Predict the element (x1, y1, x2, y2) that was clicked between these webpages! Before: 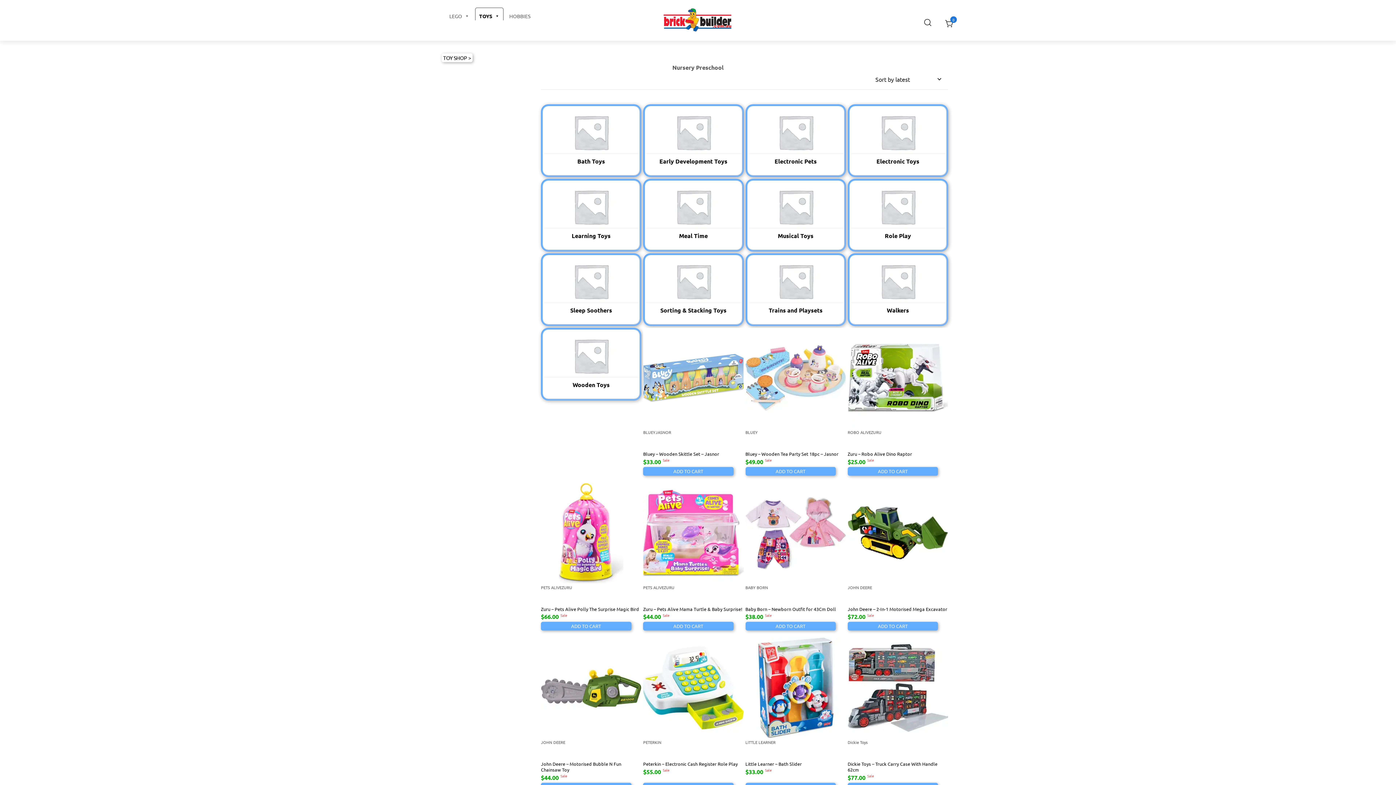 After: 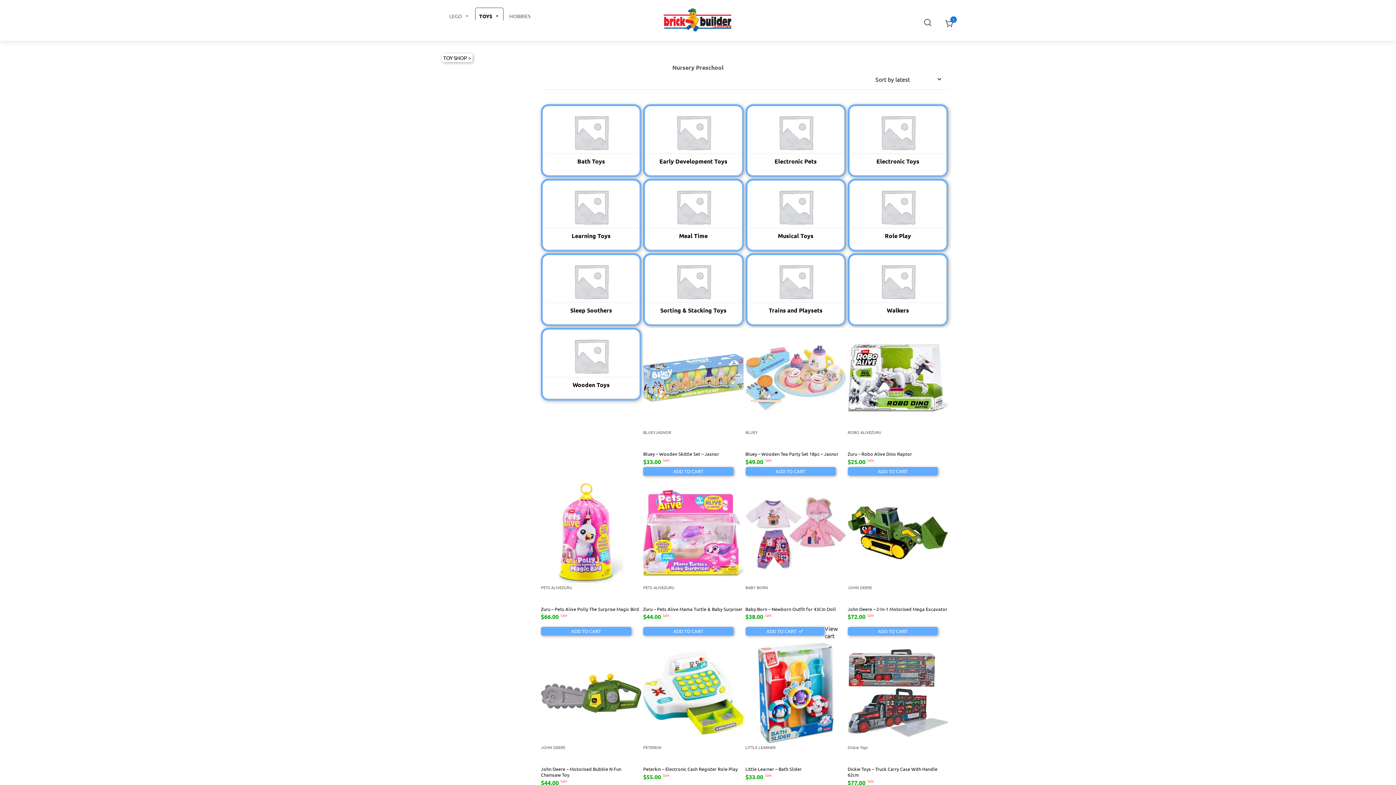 Action: bbox: (745, 622, 836, 630) label: Add to cart: “Baby Born - Newborn Outfit for 43Cm Doll”